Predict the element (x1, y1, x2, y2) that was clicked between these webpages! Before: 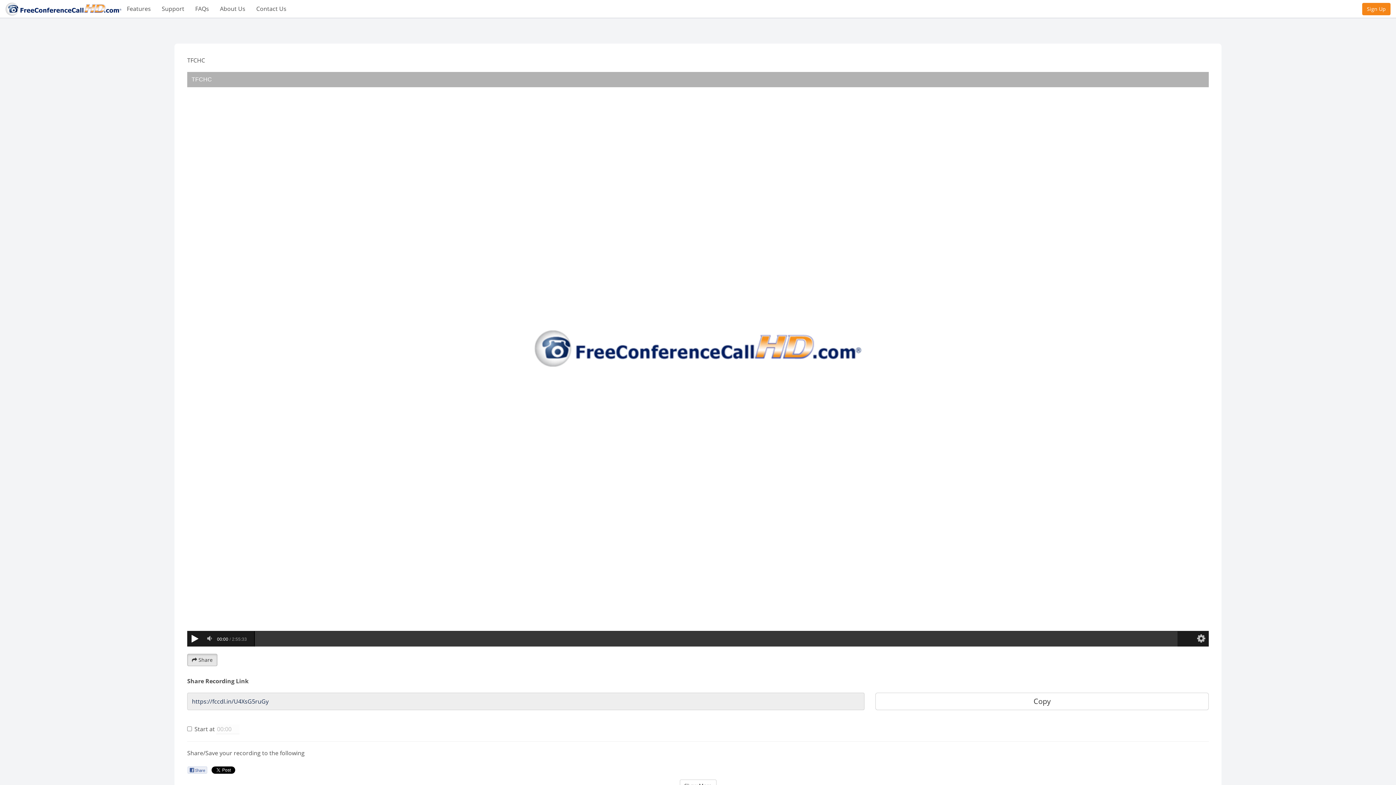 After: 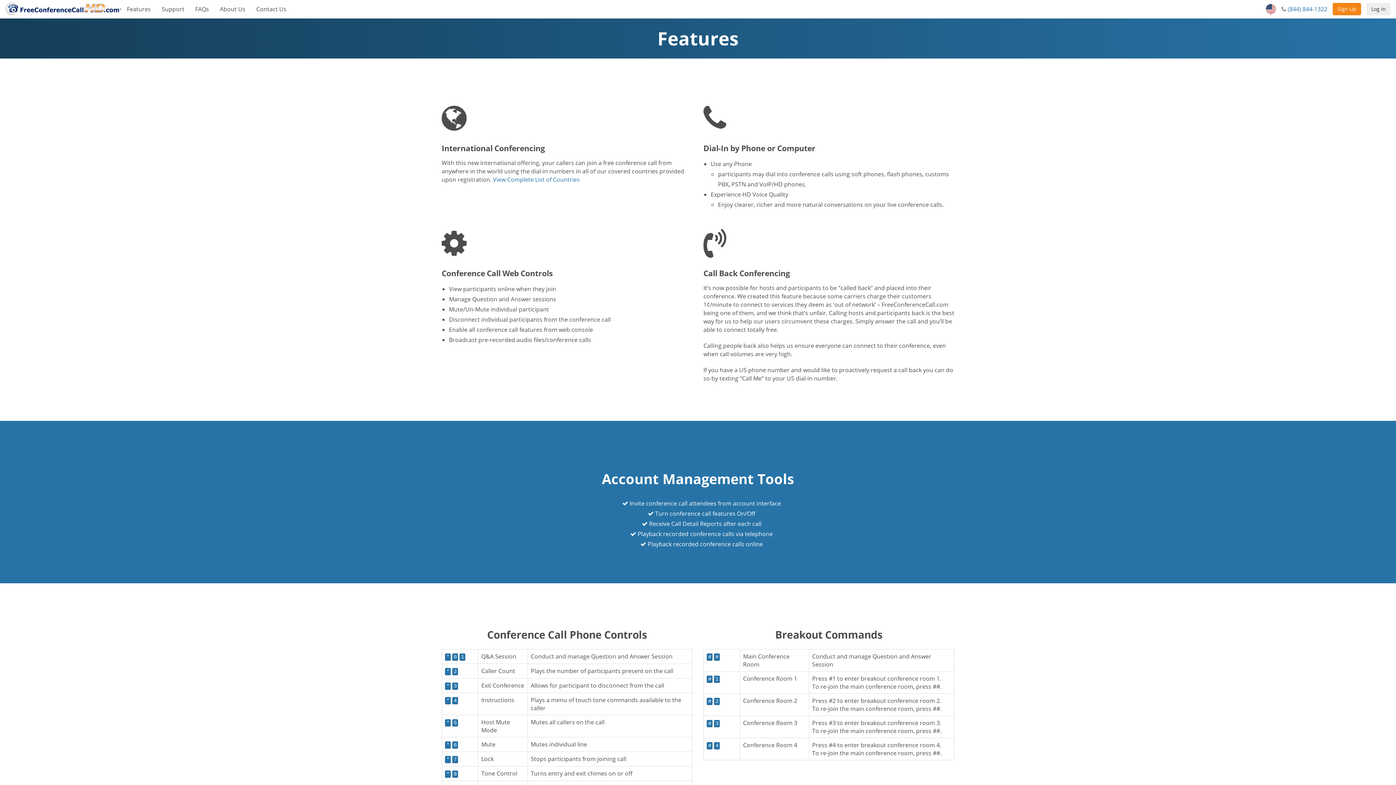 Action: label: Features bbox: (126, 0, 150, 17)